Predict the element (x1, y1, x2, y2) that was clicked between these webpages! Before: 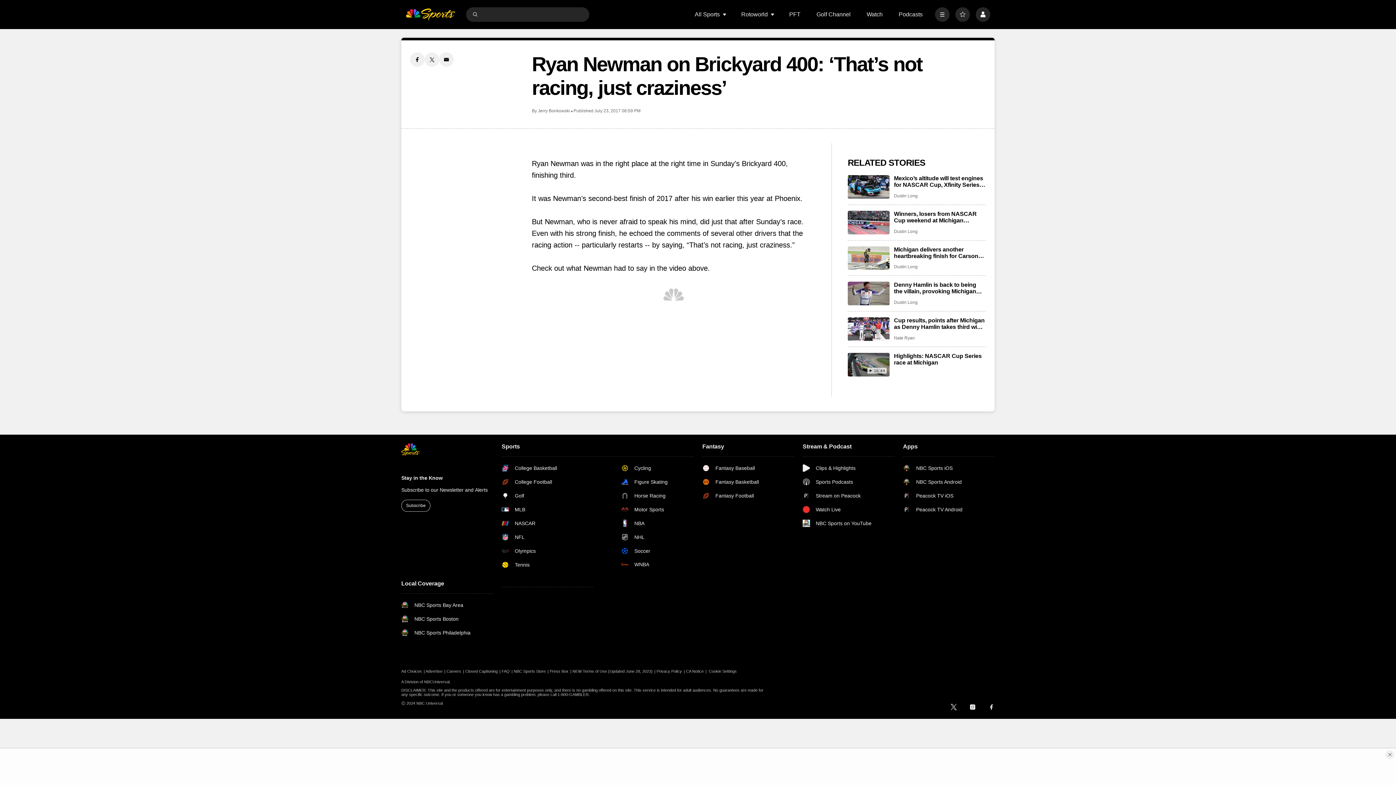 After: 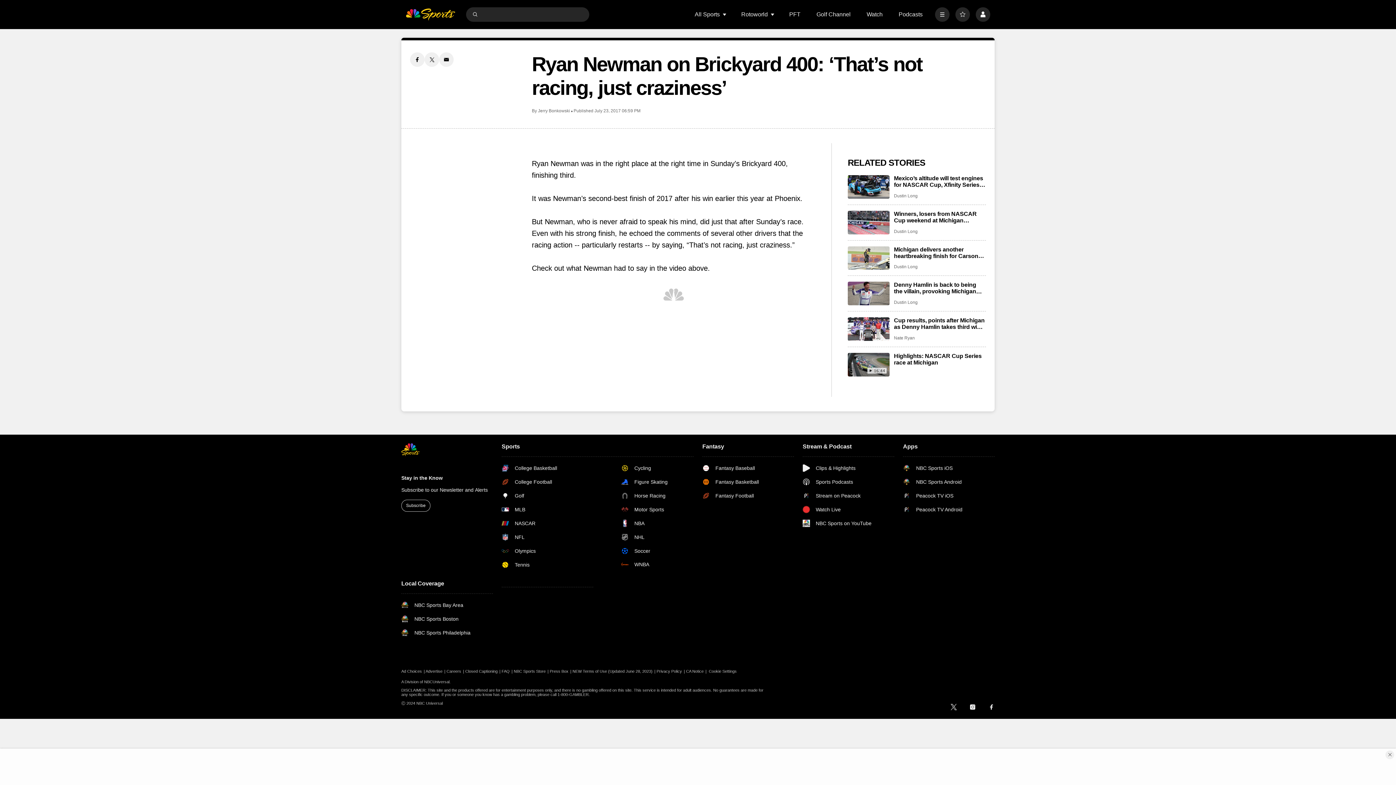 Action: label: Ad Choices bbox: (401, 669, 424, 673)